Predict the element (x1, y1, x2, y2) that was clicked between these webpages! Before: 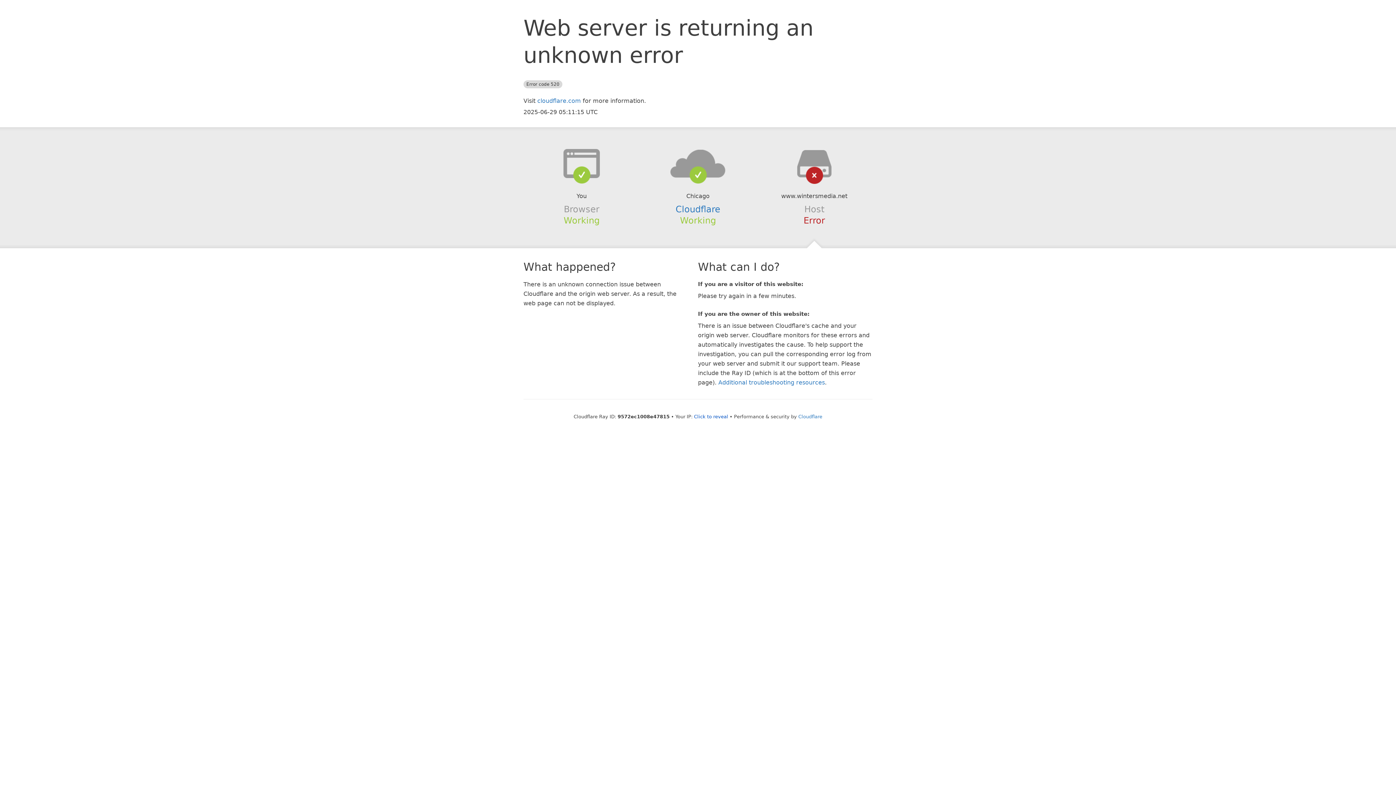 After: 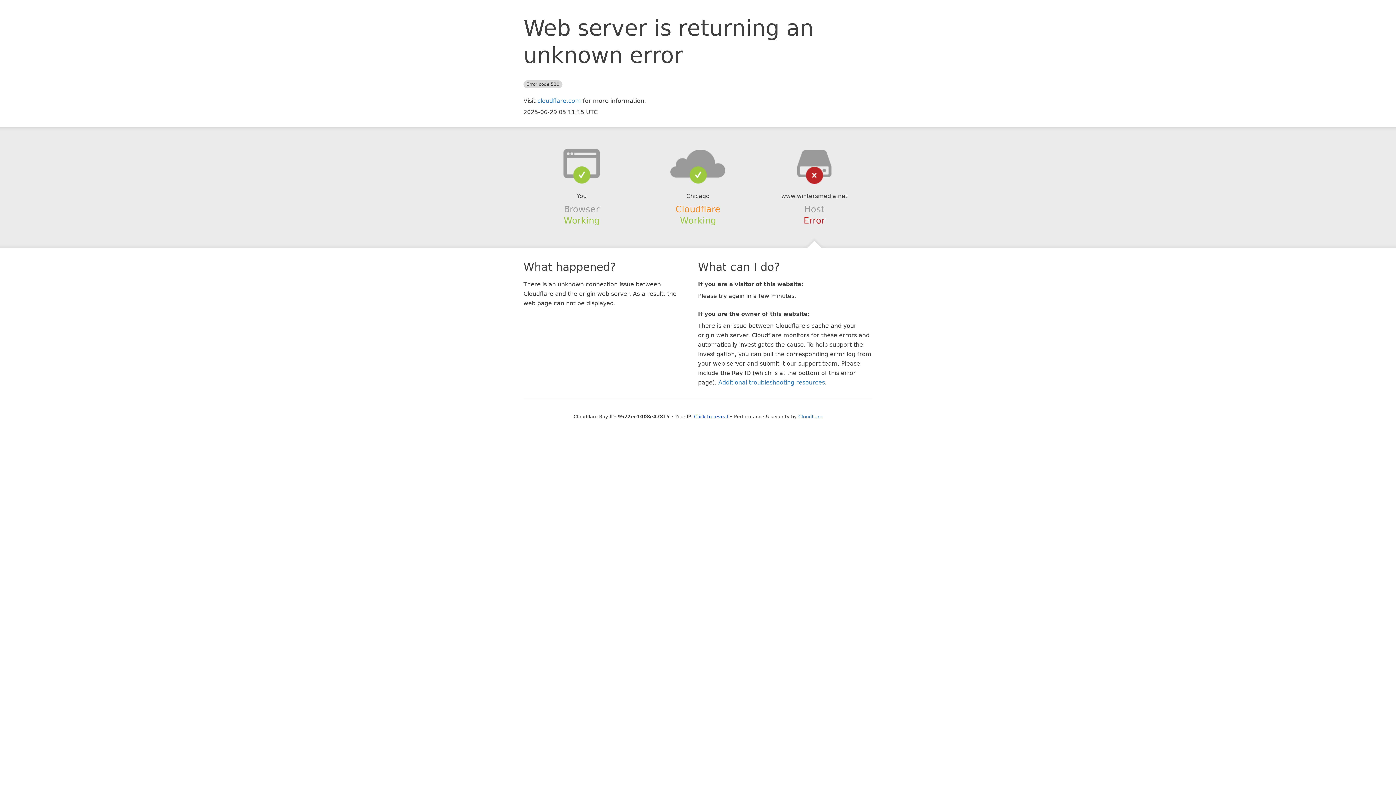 Action: bbox: (675, 204, 720, 214) label: Cloudflare